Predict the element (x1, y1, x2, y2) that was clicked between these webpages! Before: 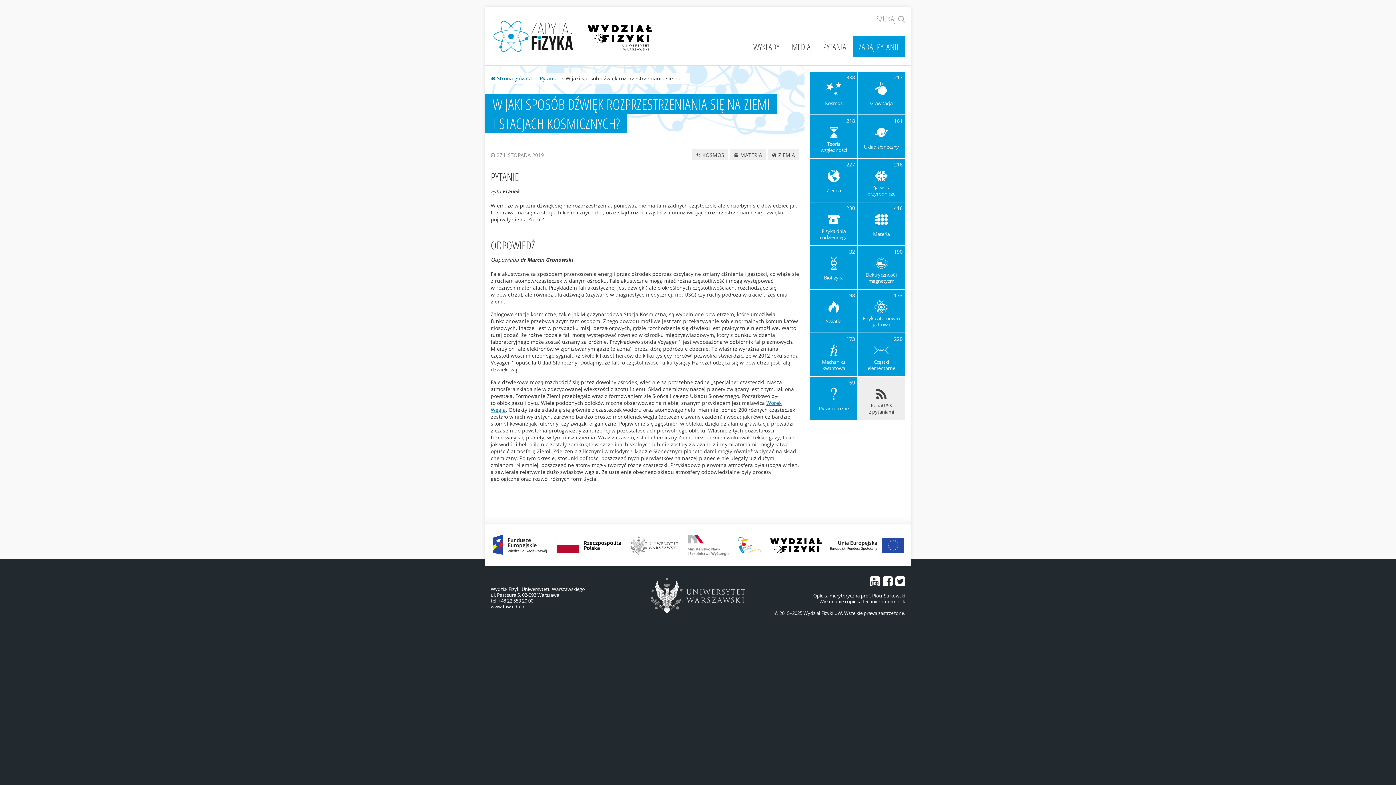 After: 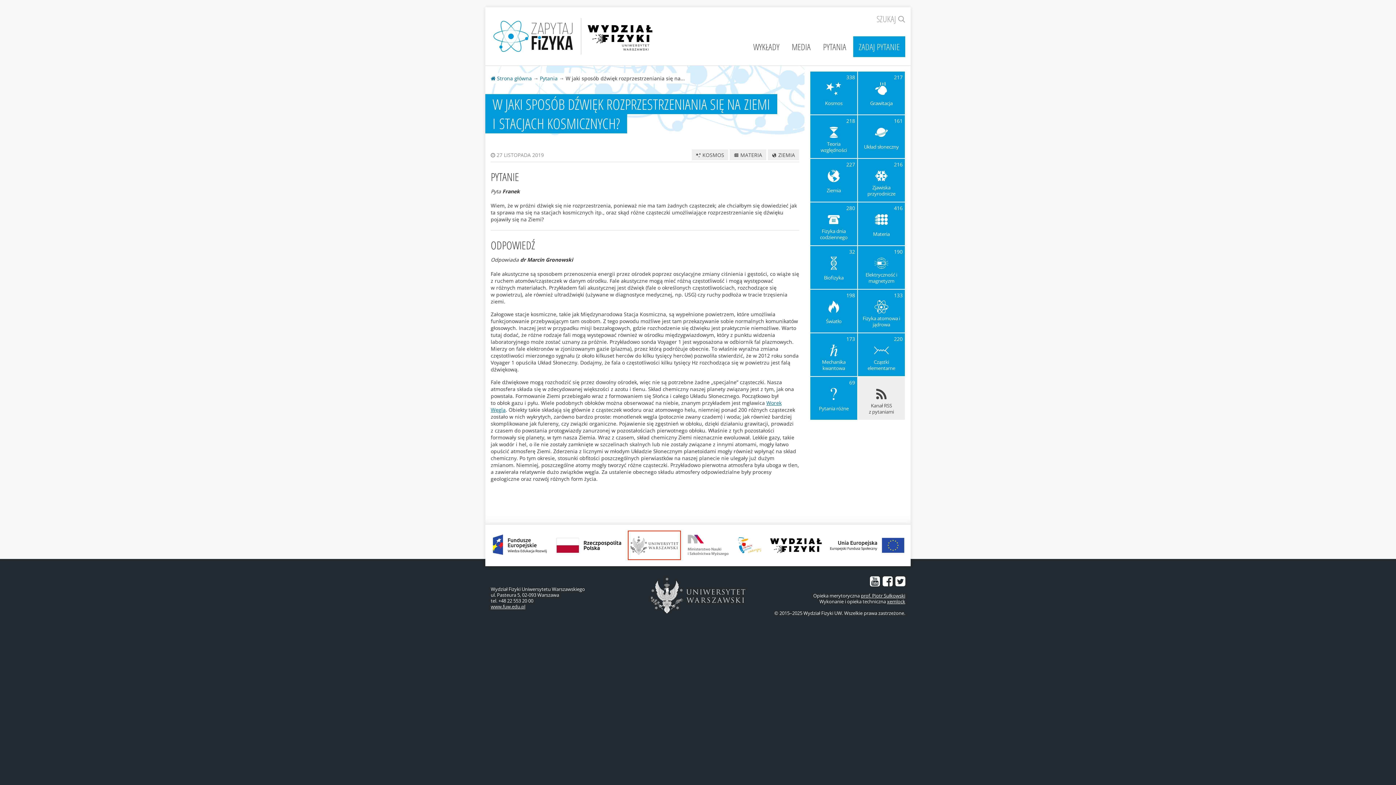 Action: bbox: (629, 532, 680, 559)